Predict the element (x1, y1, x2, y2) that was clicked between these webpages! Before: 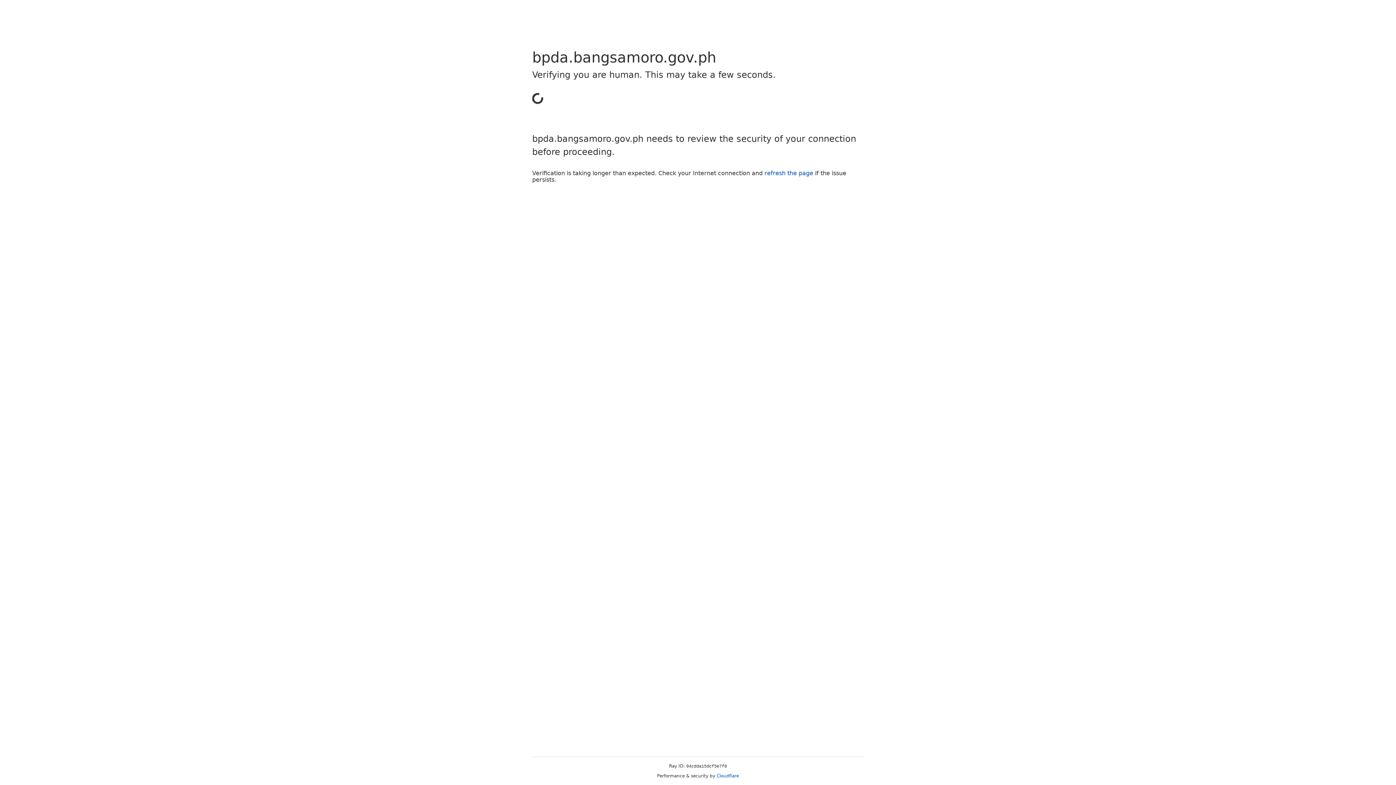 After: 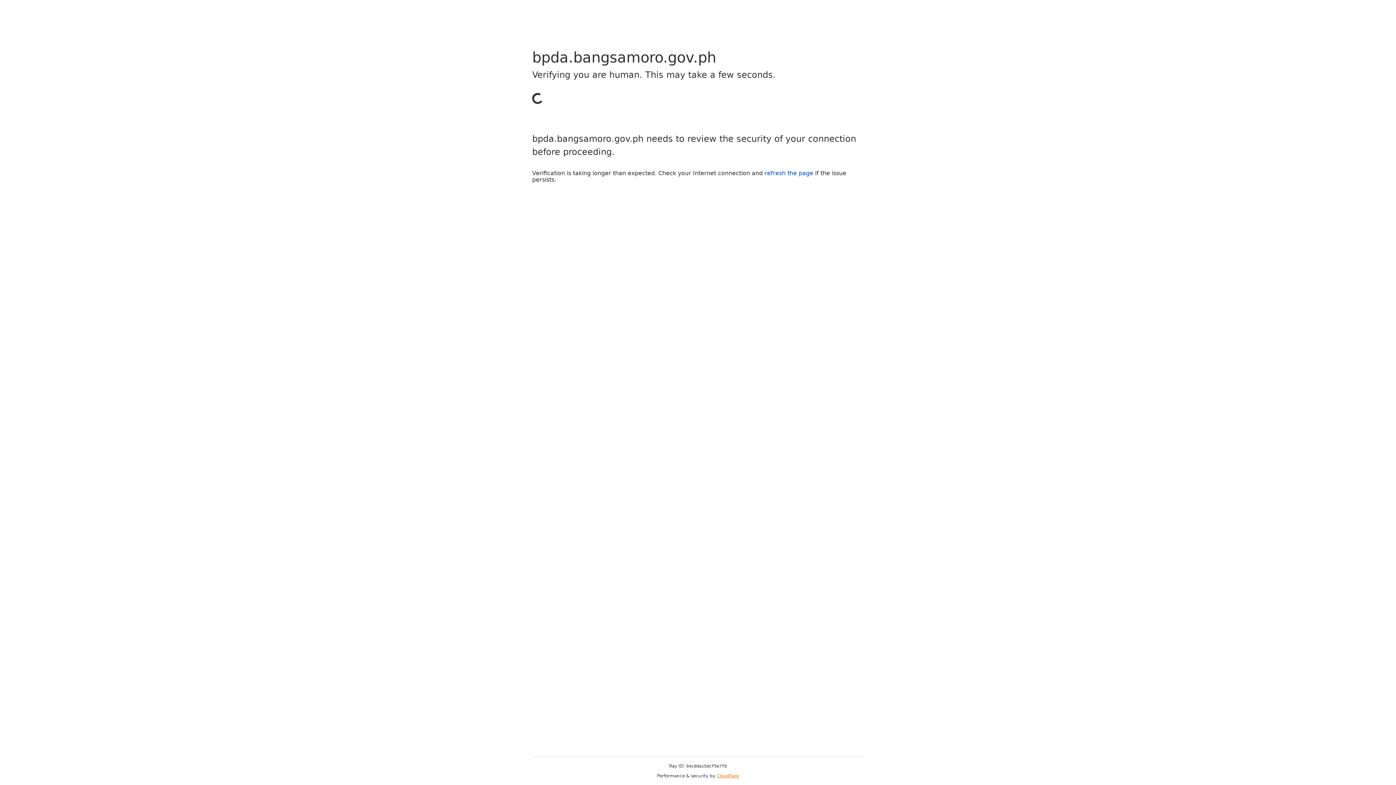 Action: bbox: (716, 773, 739, 778) label: Cloudflare